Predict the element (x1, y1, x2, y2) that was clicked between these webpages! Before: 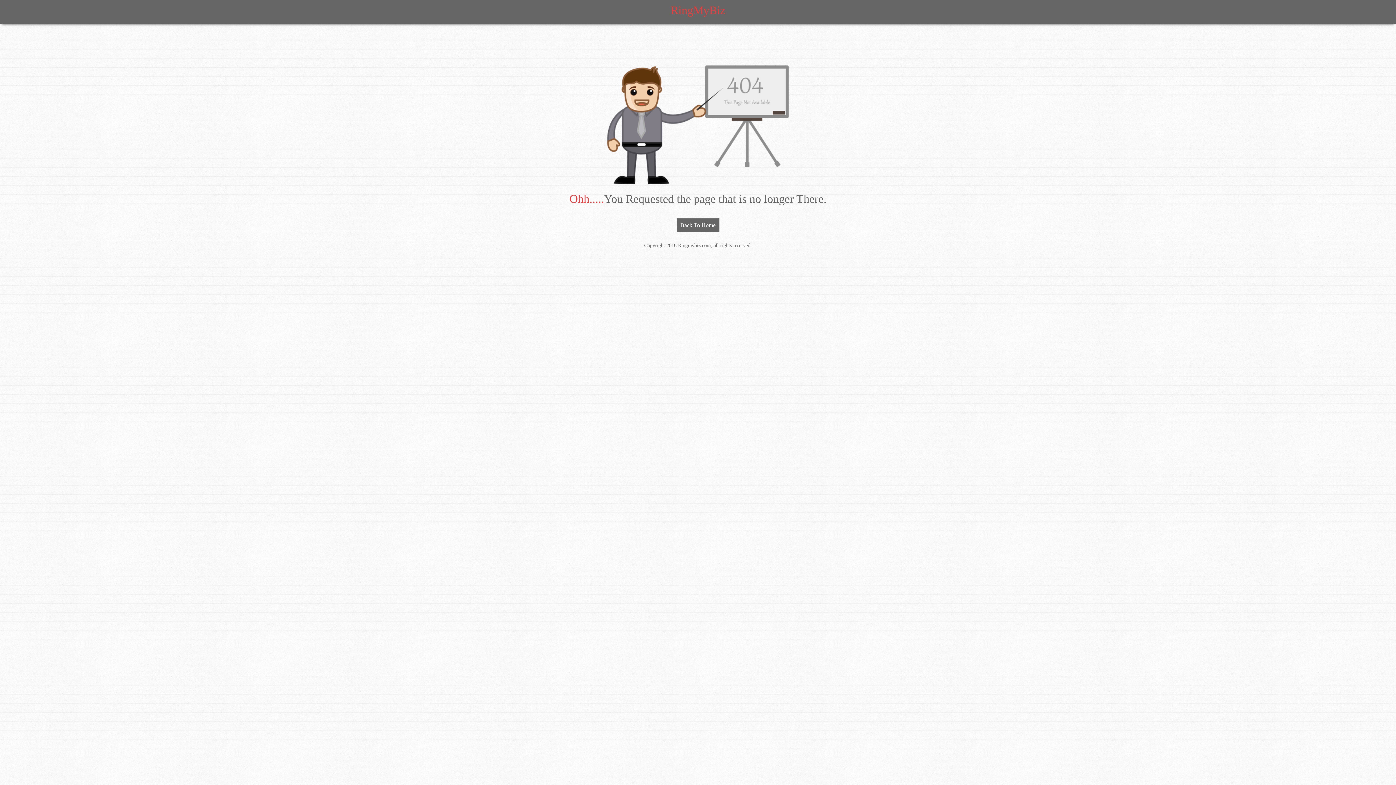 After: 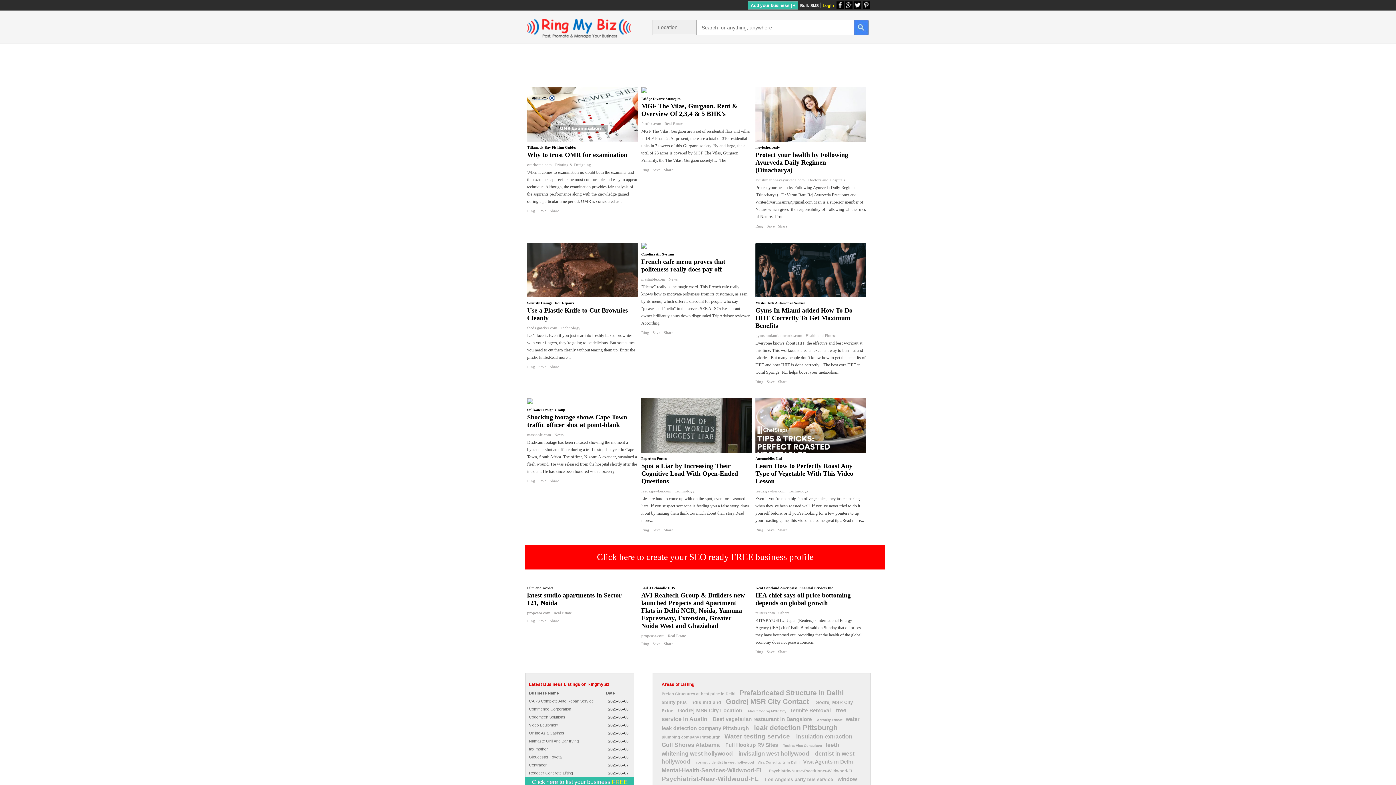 Action: bbox: (676, 218, 719, 232) label: Back To Home